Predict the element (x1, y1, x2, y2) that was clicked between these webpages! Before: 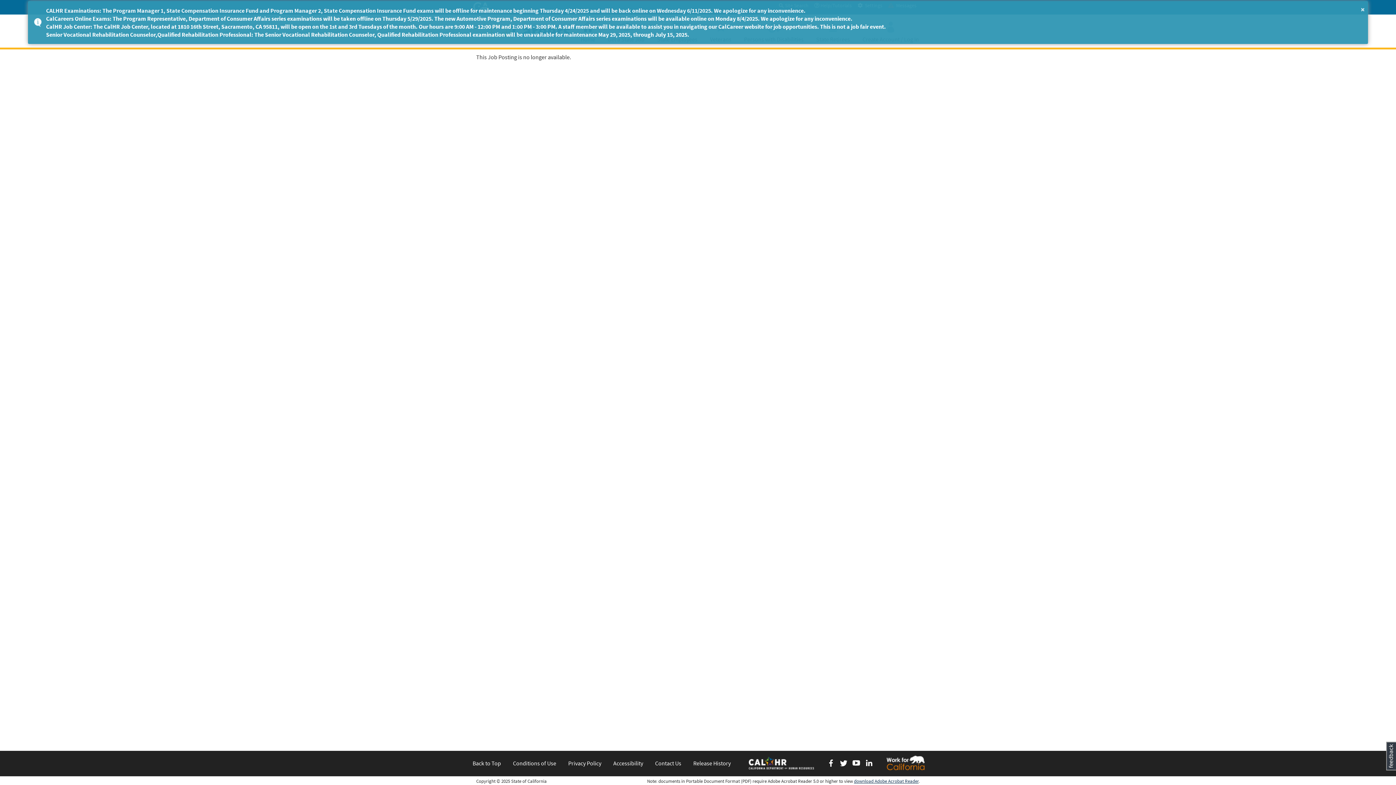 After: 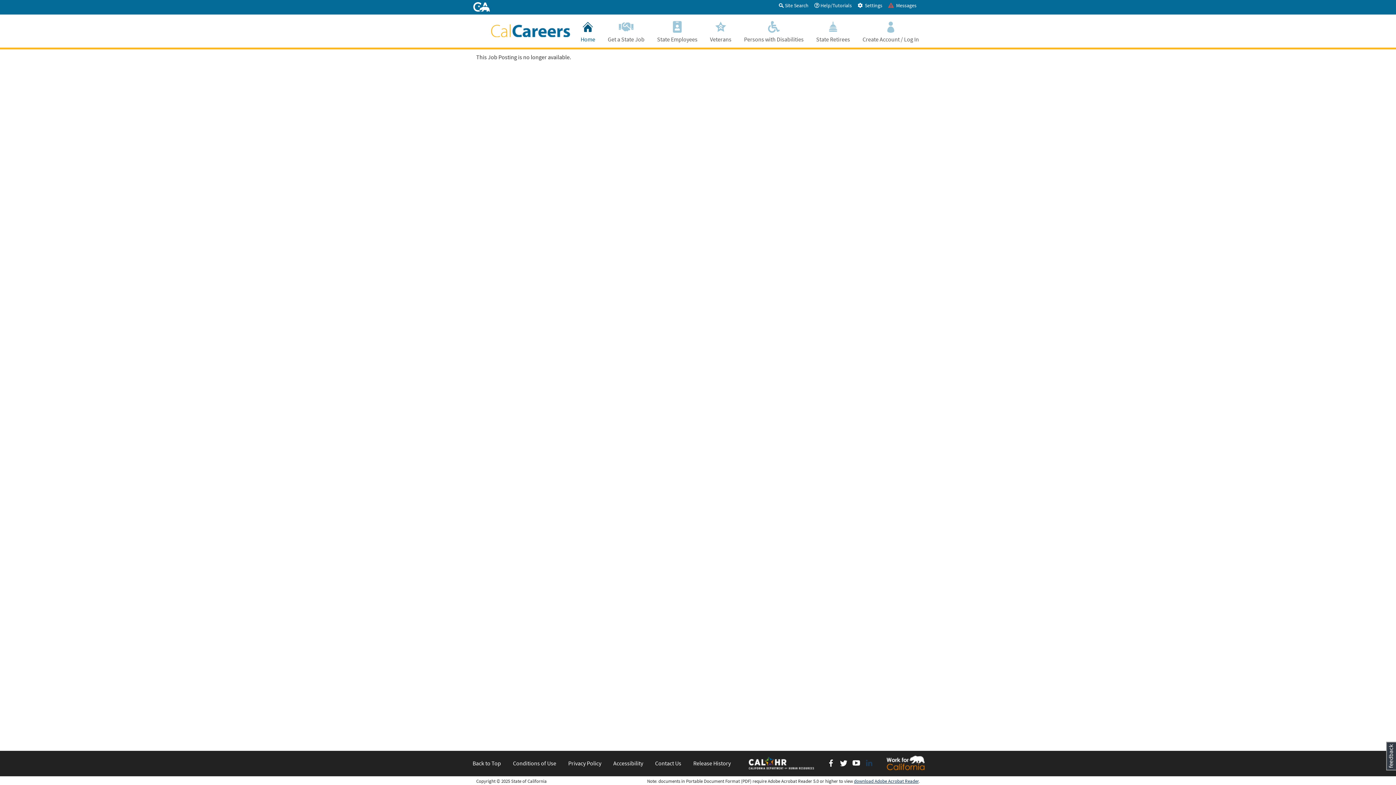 Action: label: LinkedIn bbox: (865, 758, 873, 769)